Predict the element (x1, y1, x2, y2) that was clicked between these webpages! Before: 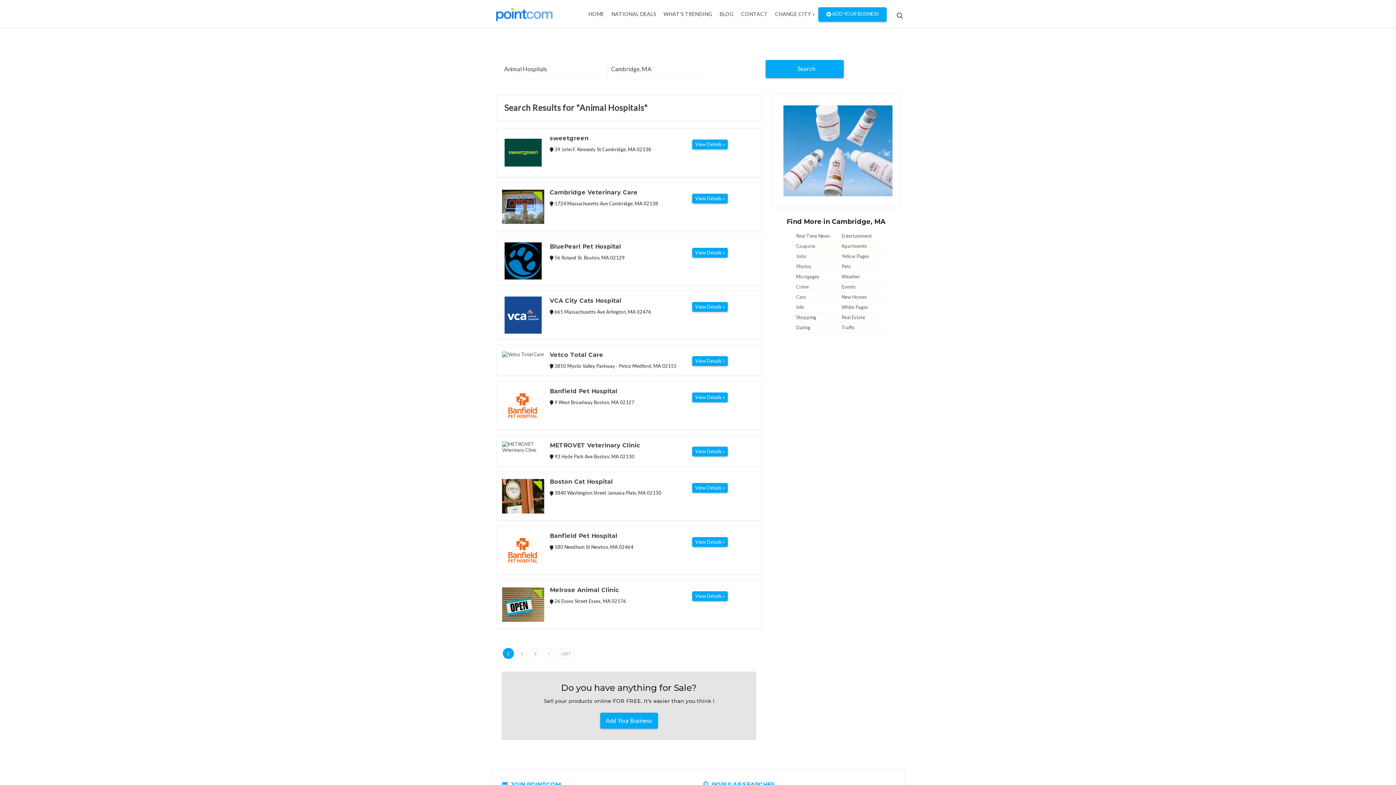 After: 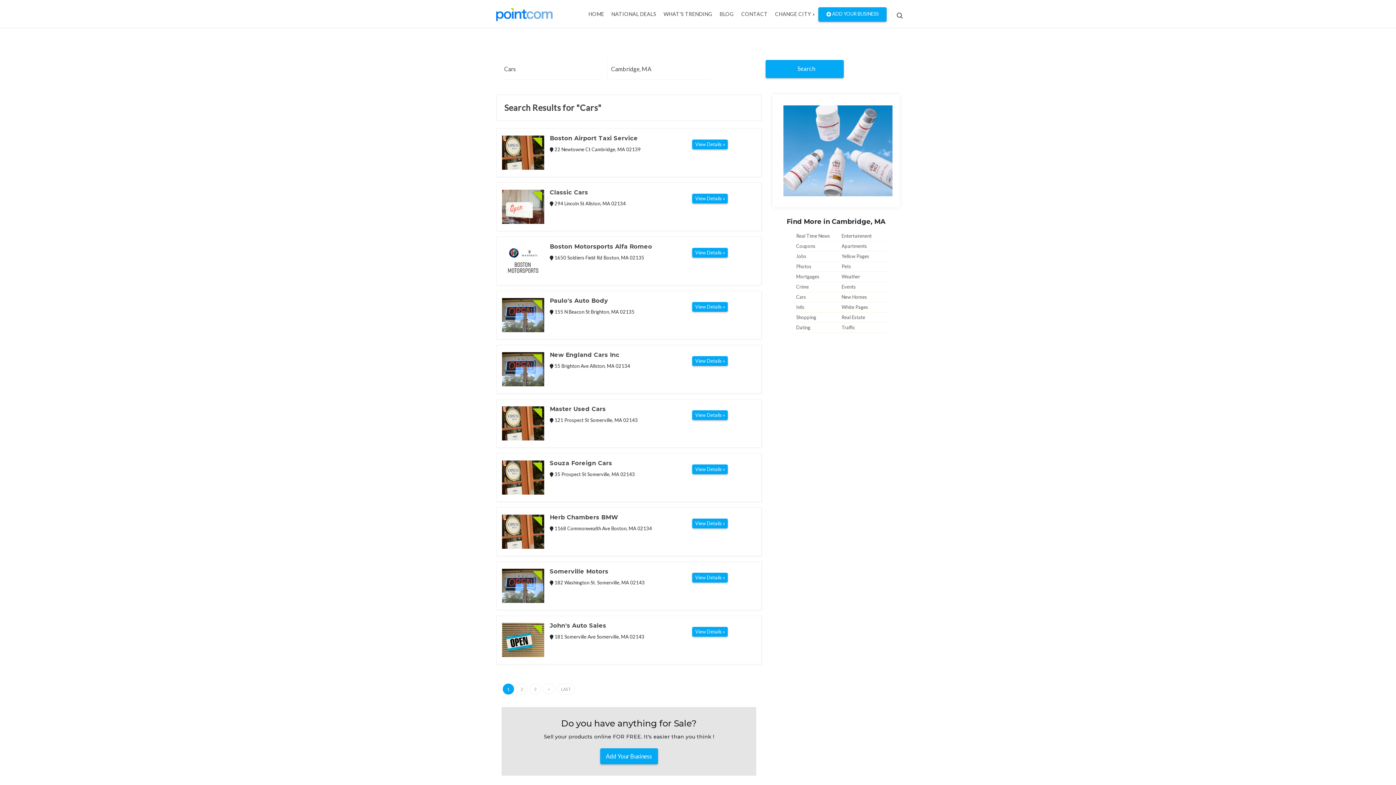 Action: label: Cars bbox: (796, 292, 806, 302)